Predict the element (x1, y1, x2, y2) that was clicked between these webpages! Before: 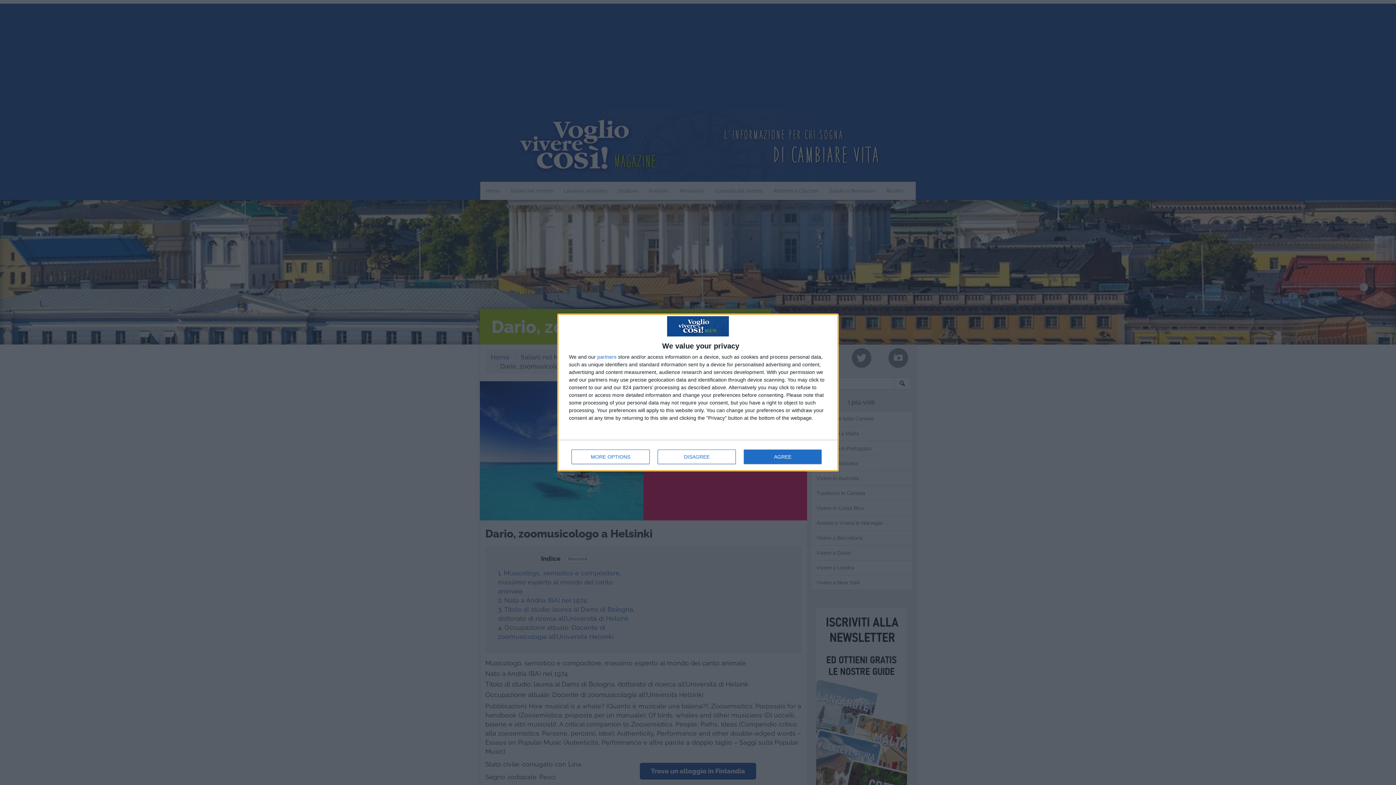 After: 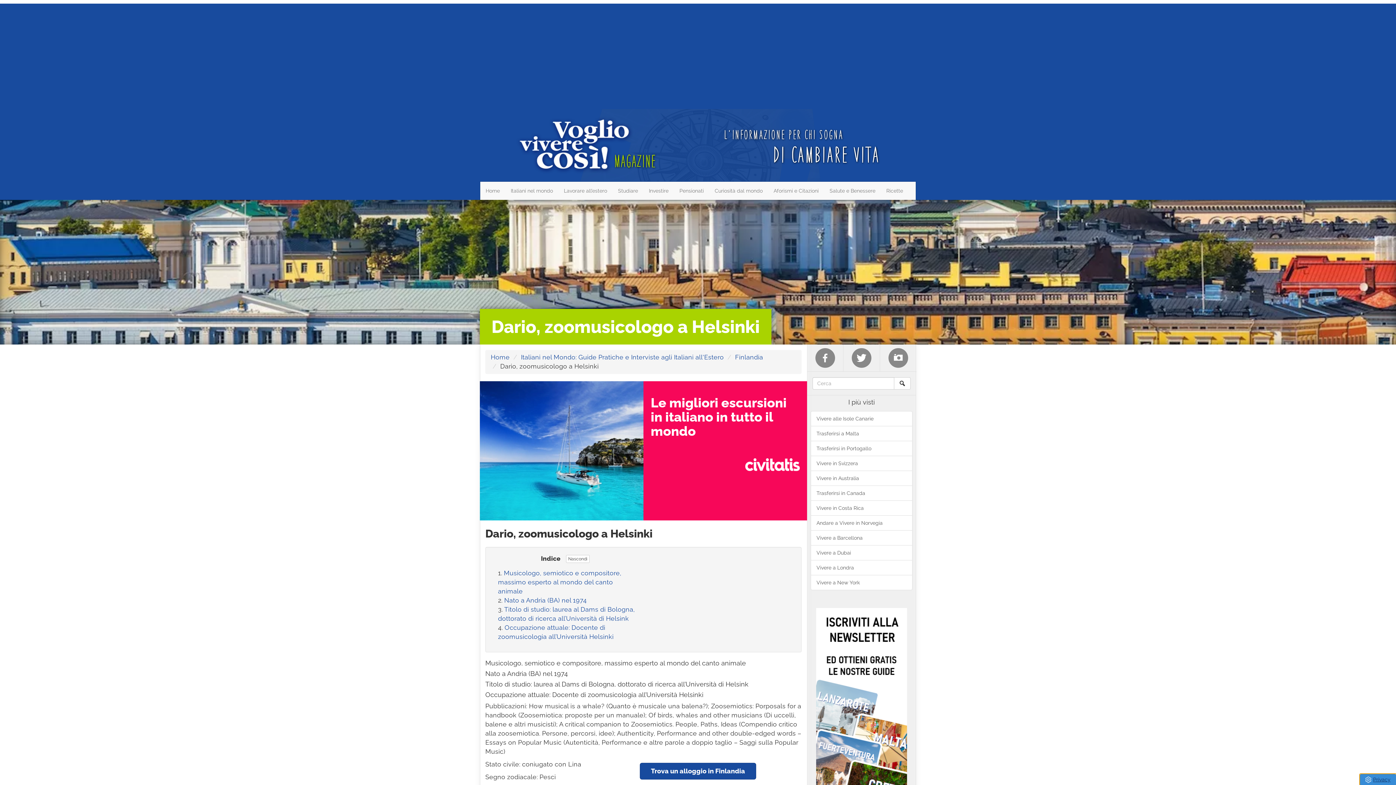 Action: label: DISAGREE bbox: (657, 449, 736, 464)